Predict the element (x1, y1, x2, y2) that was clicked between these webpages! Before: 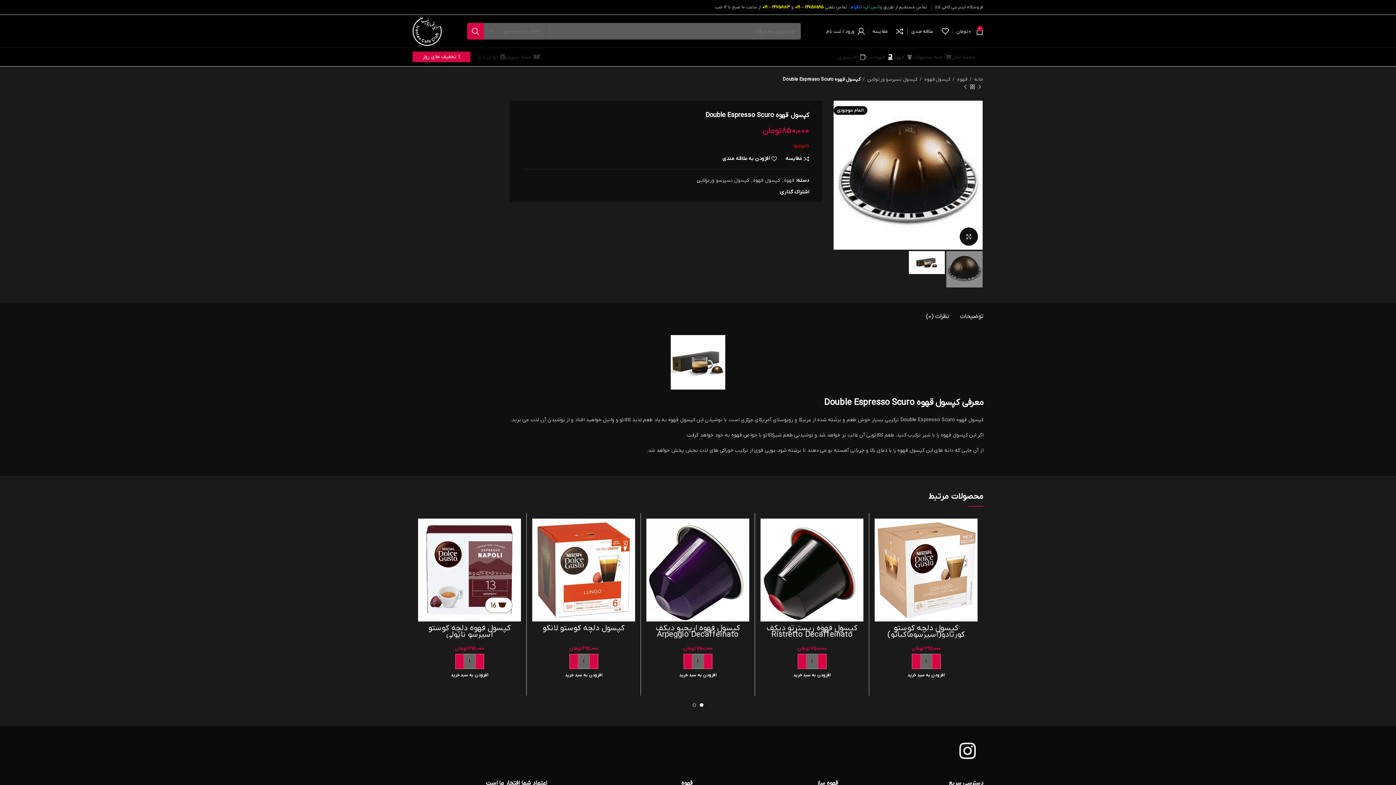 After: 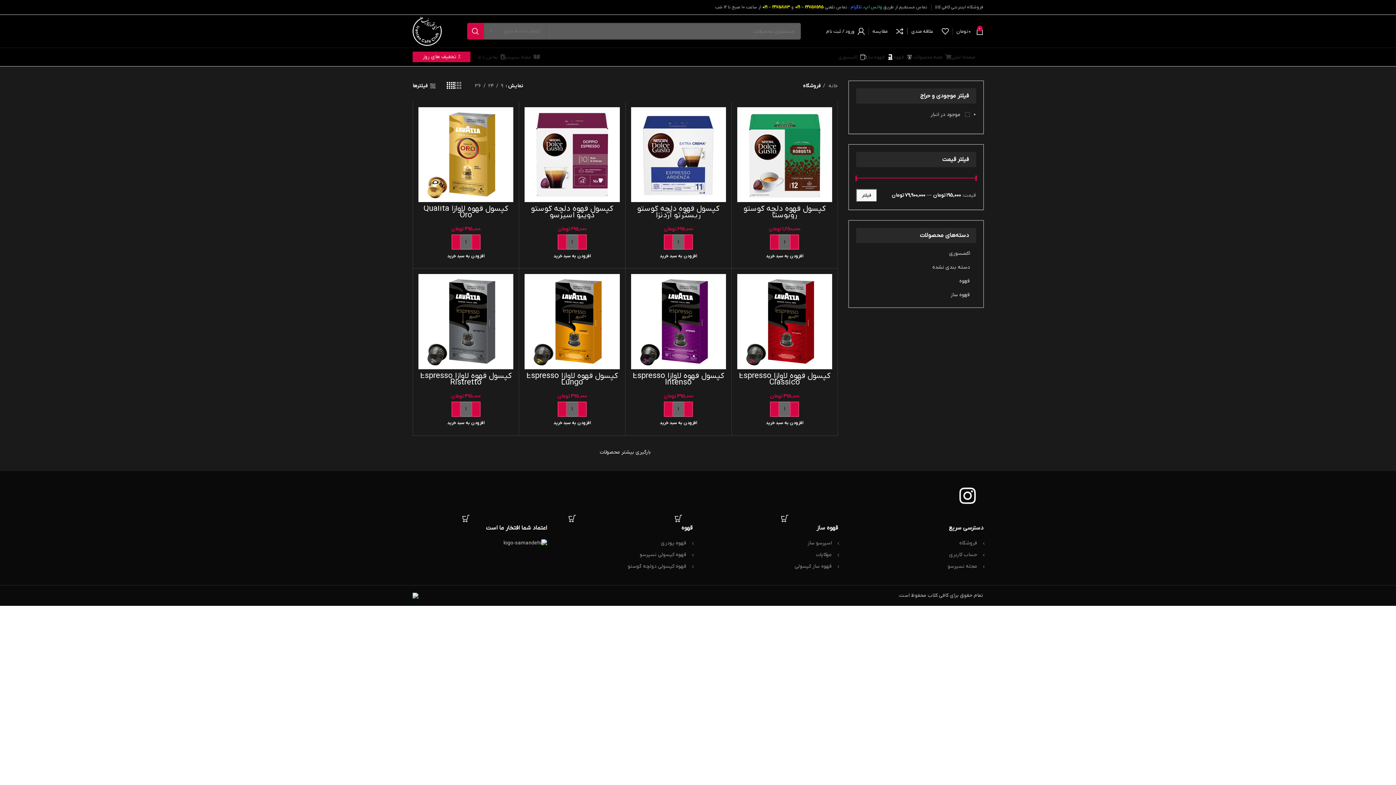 Action: label: % تخفیف های روز bbox: (412, 51, 470, 62)